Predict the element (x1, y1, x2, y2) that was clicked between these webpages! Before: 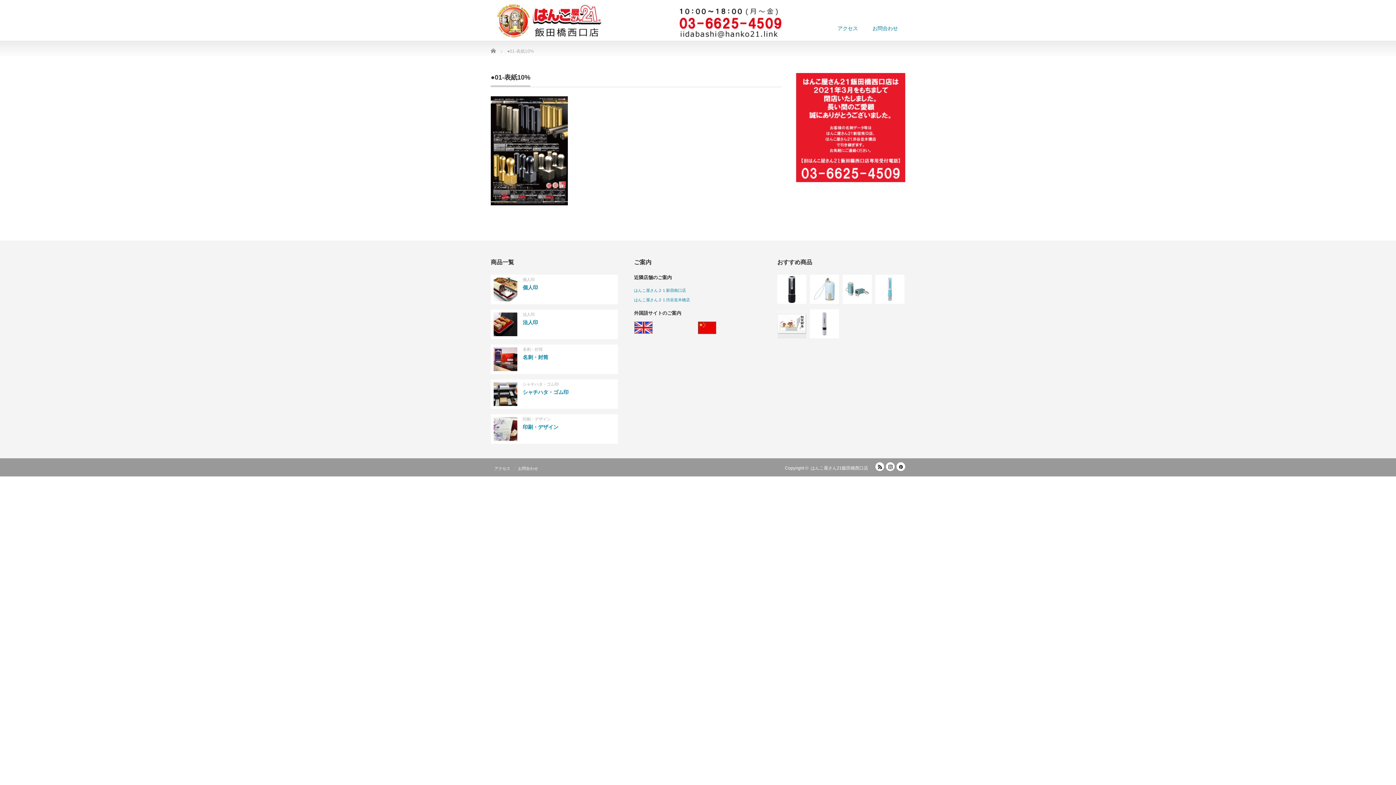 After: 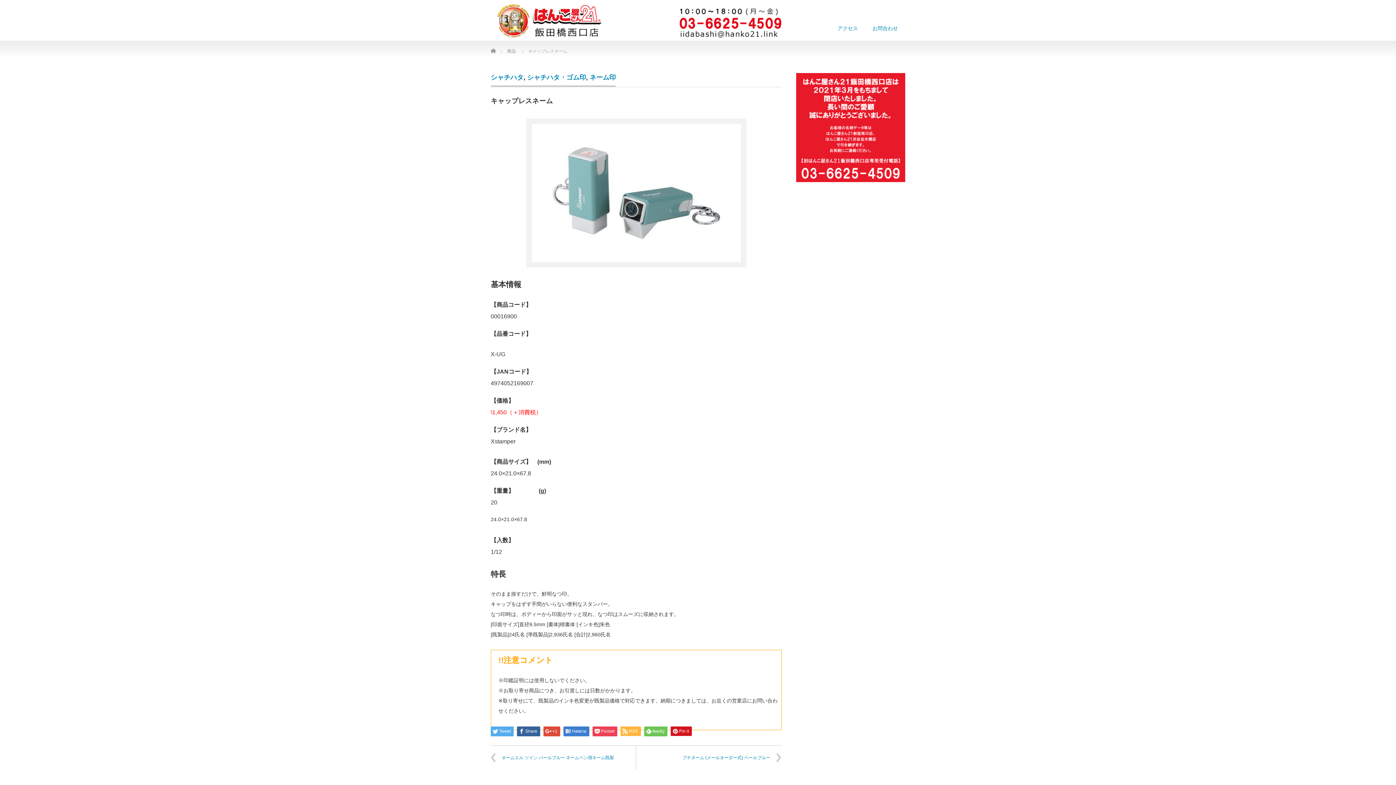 Action: bbox: (842, 274, 872, 303)